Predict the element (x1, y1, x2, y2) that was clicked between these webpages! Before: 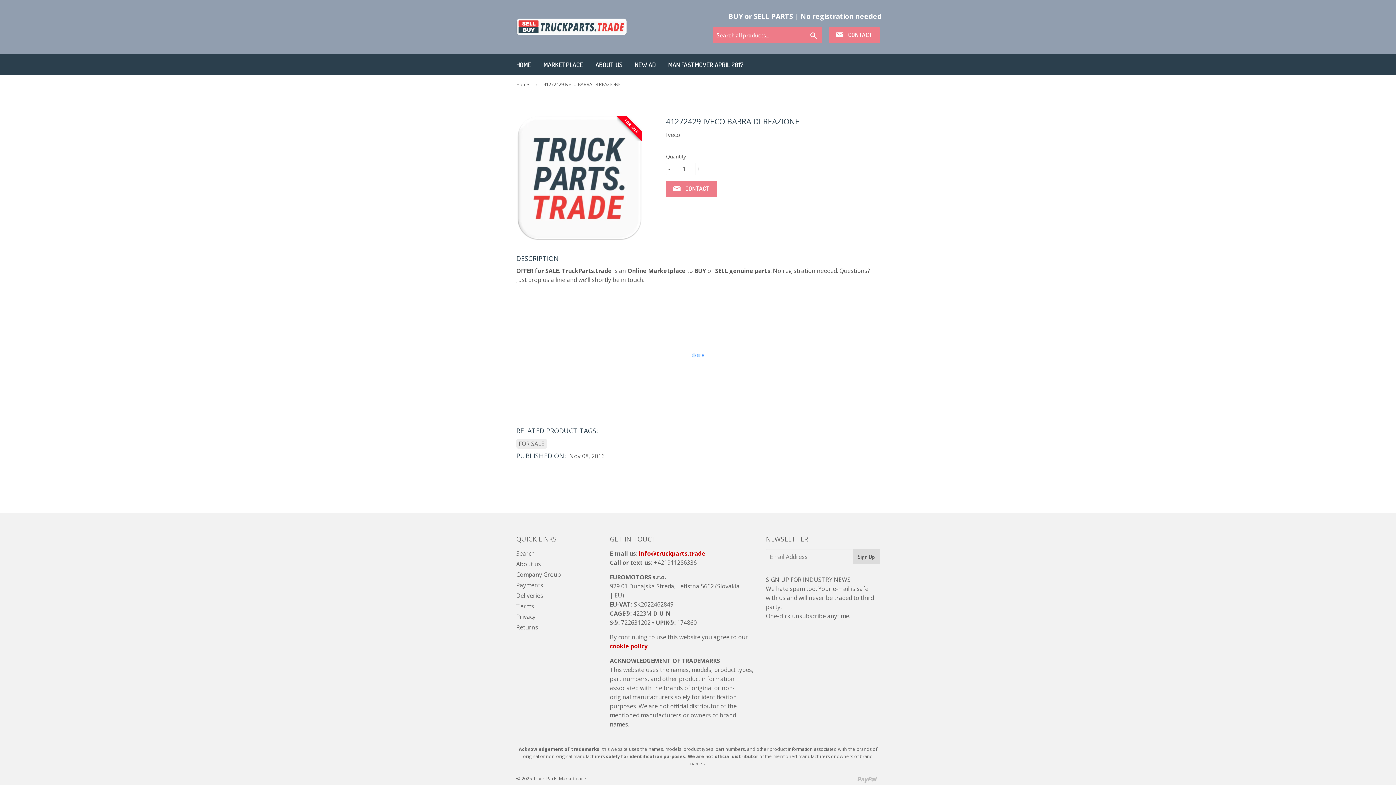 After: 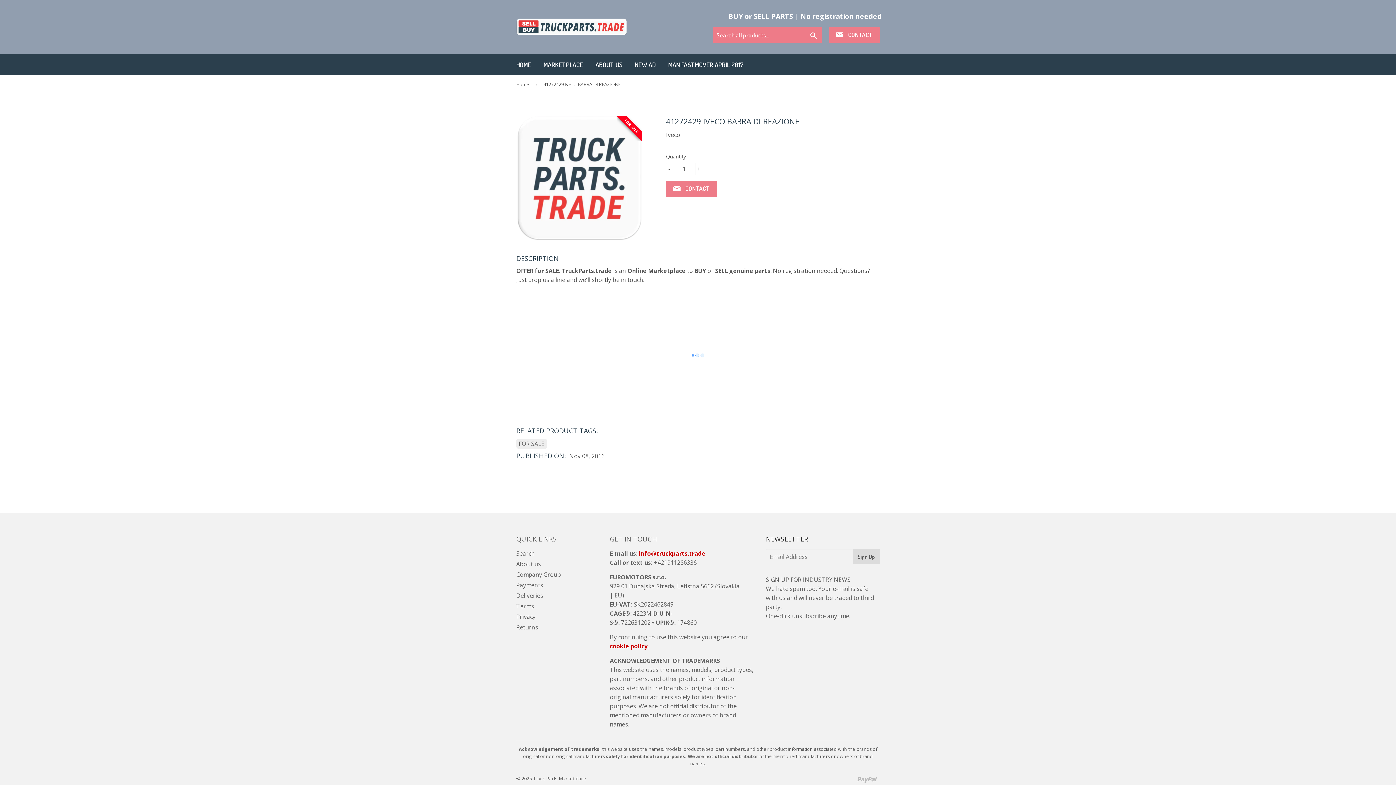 Action: bbox: (766, 534, 808, 543) label: NEWSLETTER